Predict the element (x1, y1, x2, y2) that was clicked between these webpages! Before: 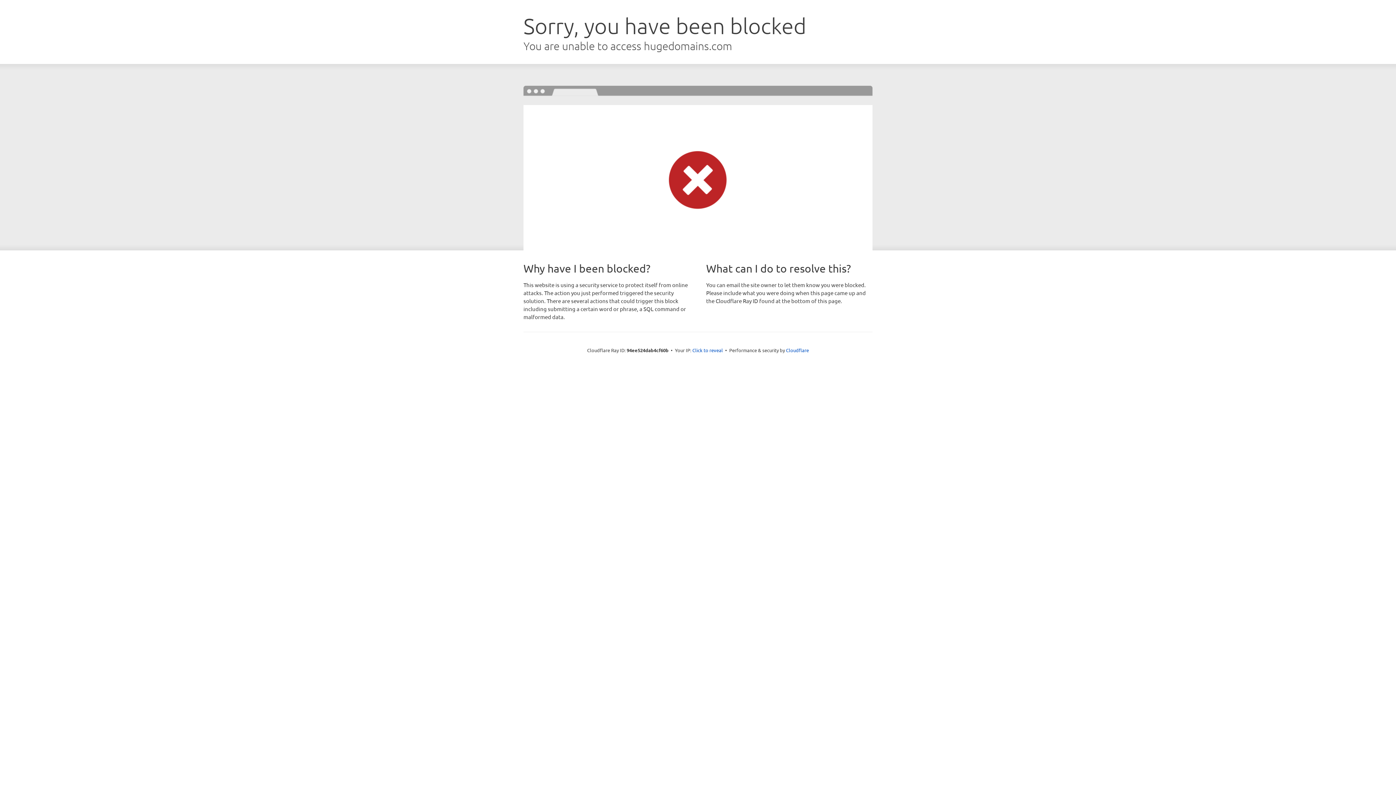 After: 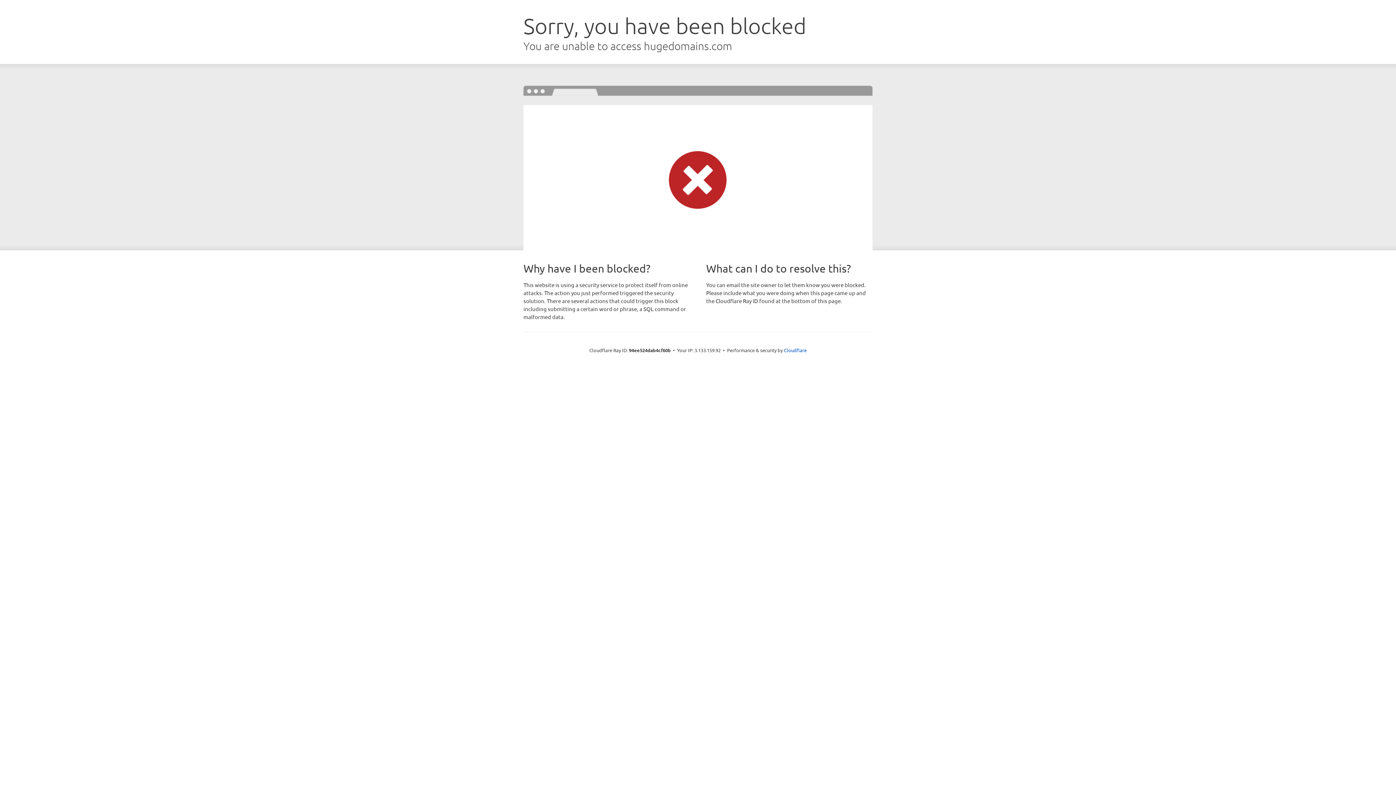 Action: label: Click to reveal bbox: (692, 346, 723, 353)